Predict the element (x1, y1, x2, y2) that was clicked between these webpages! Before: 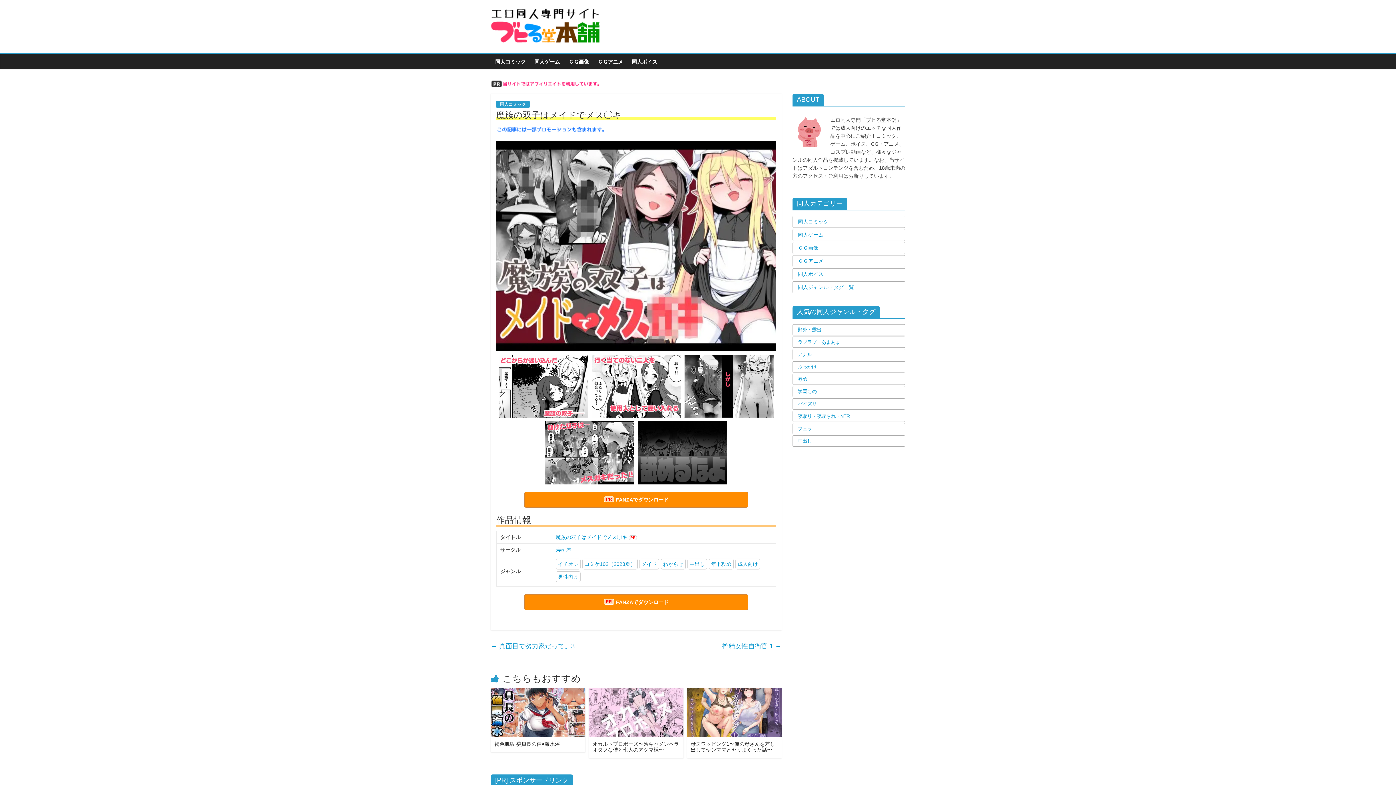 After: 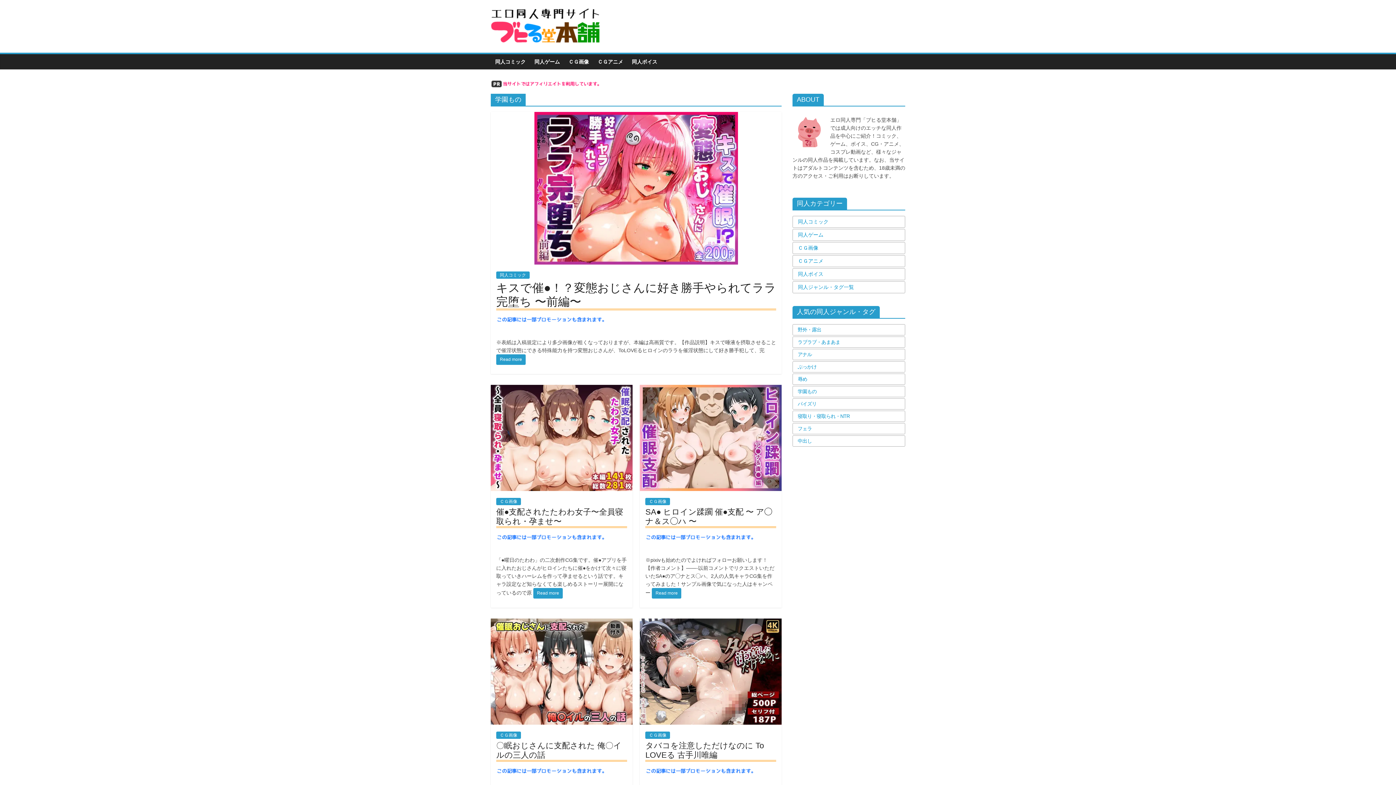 Action: label: 学園もの bbox: (793, 388, 905, 395)